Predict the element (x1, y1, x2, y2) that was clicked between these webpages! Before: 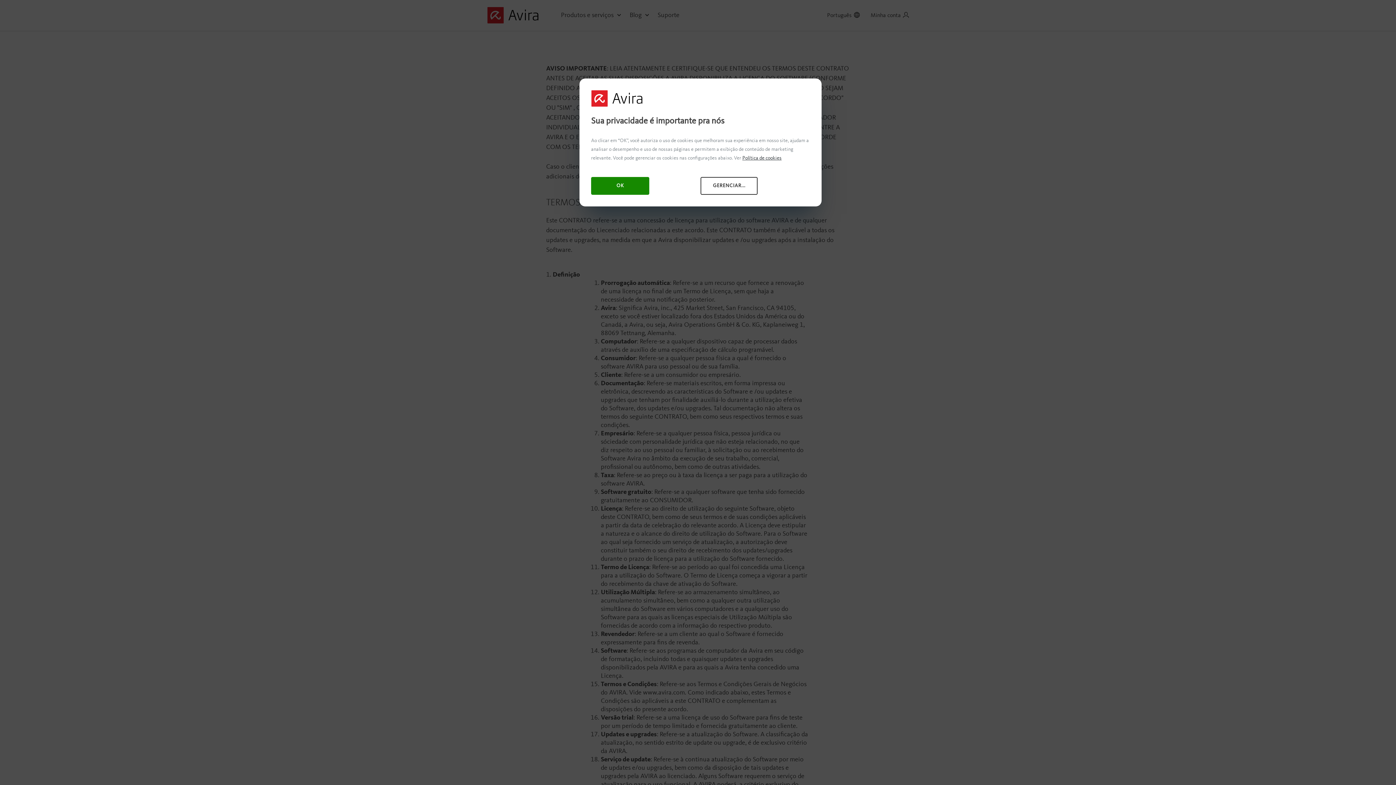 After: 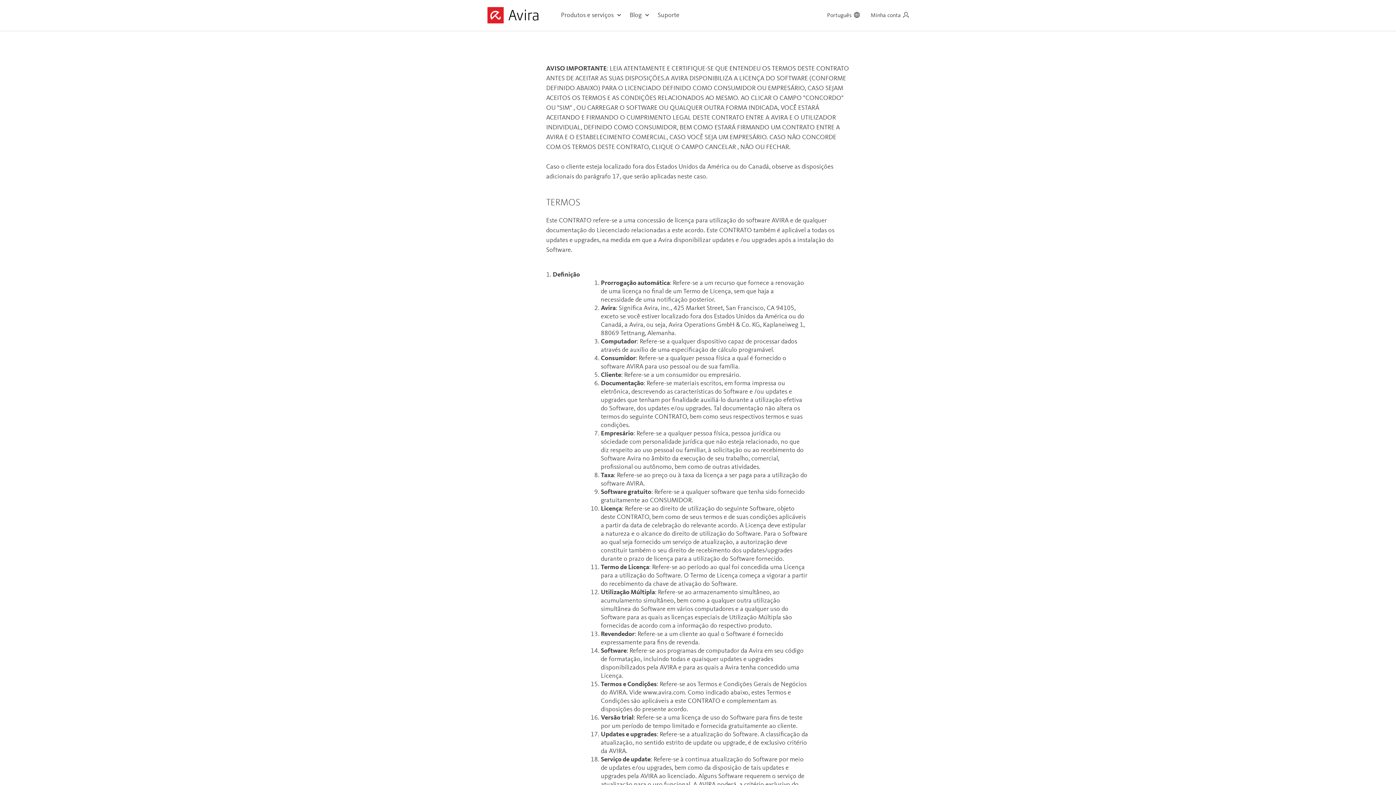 Action: label: OK bbox: (591, 177, 649, 194)